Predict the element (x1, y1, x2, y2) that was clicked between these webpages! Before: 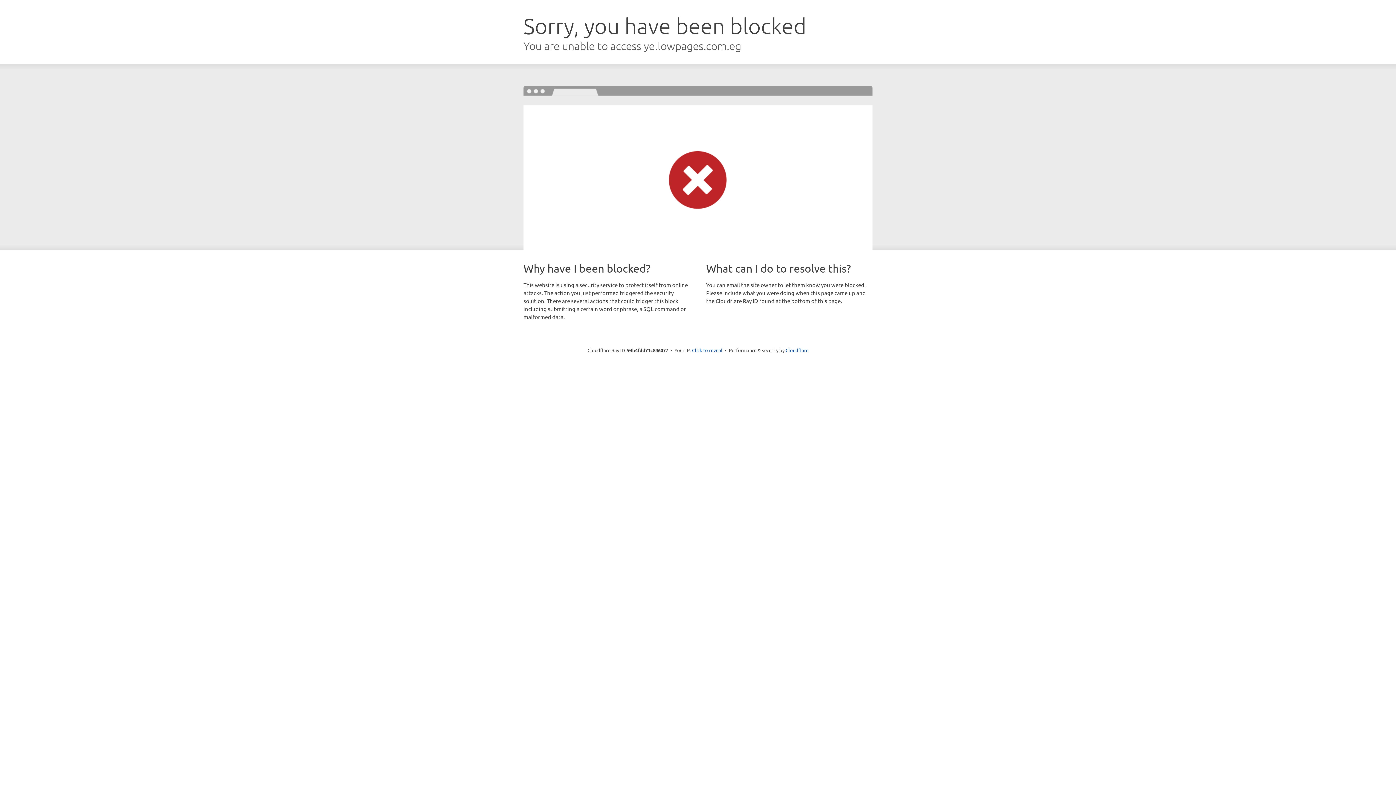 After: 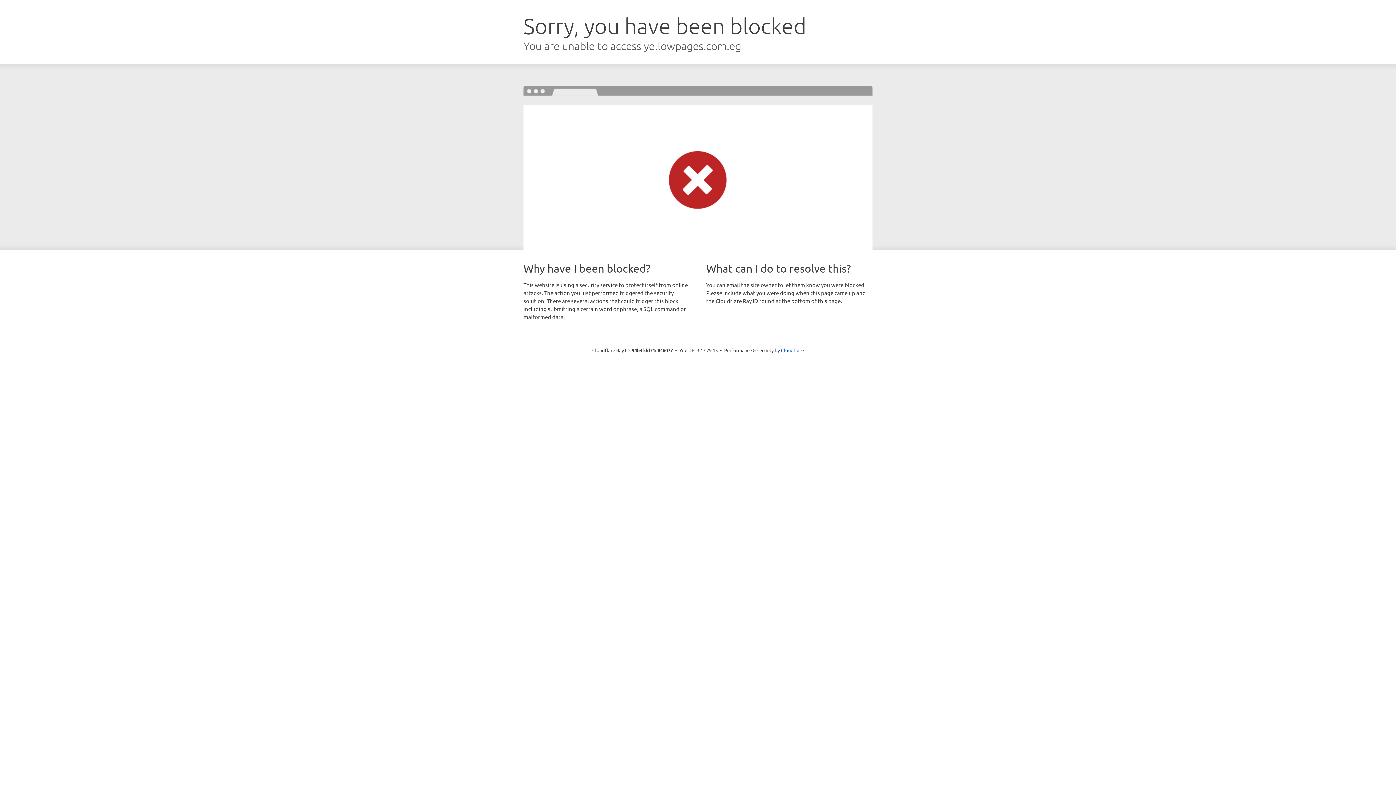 Action: bbox: (692, 346, 722, 353) label: Click to reveal